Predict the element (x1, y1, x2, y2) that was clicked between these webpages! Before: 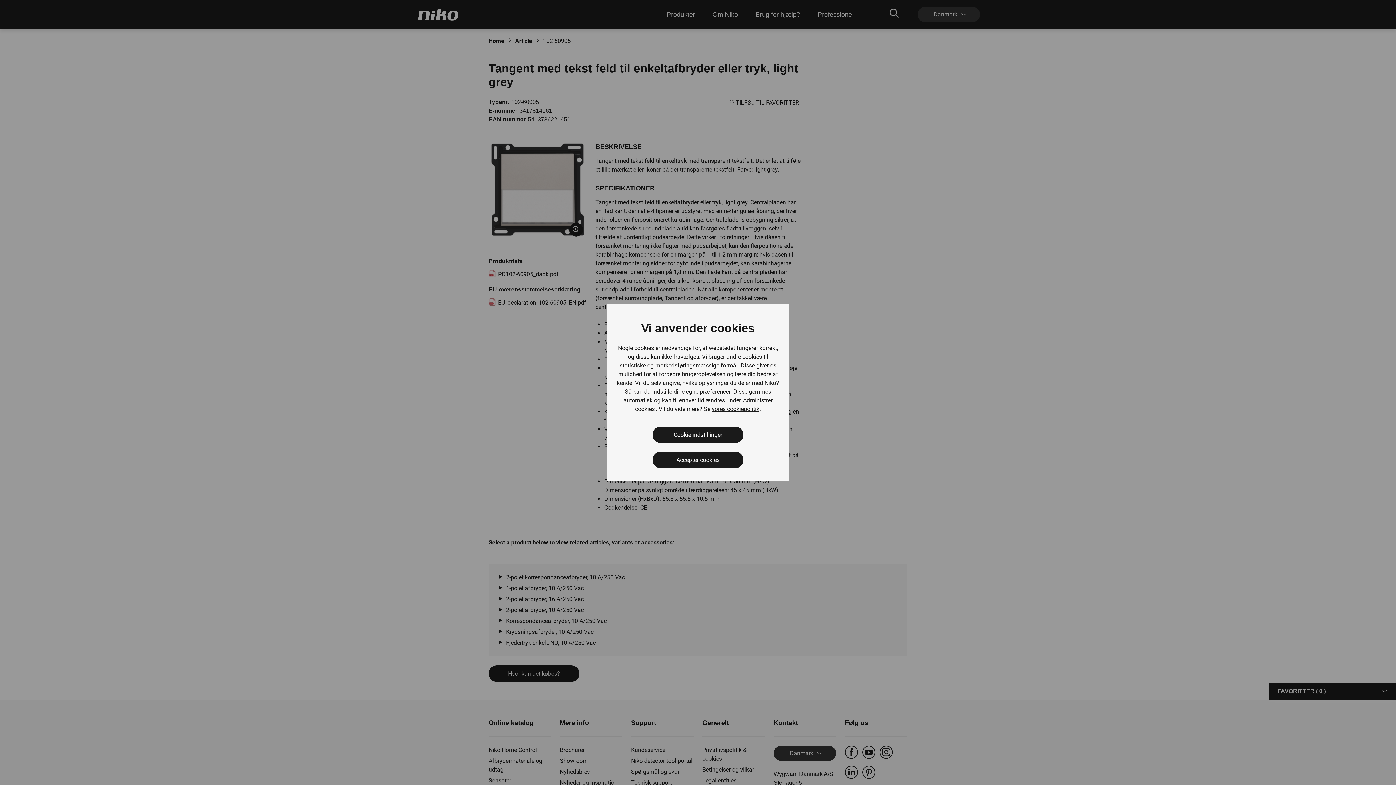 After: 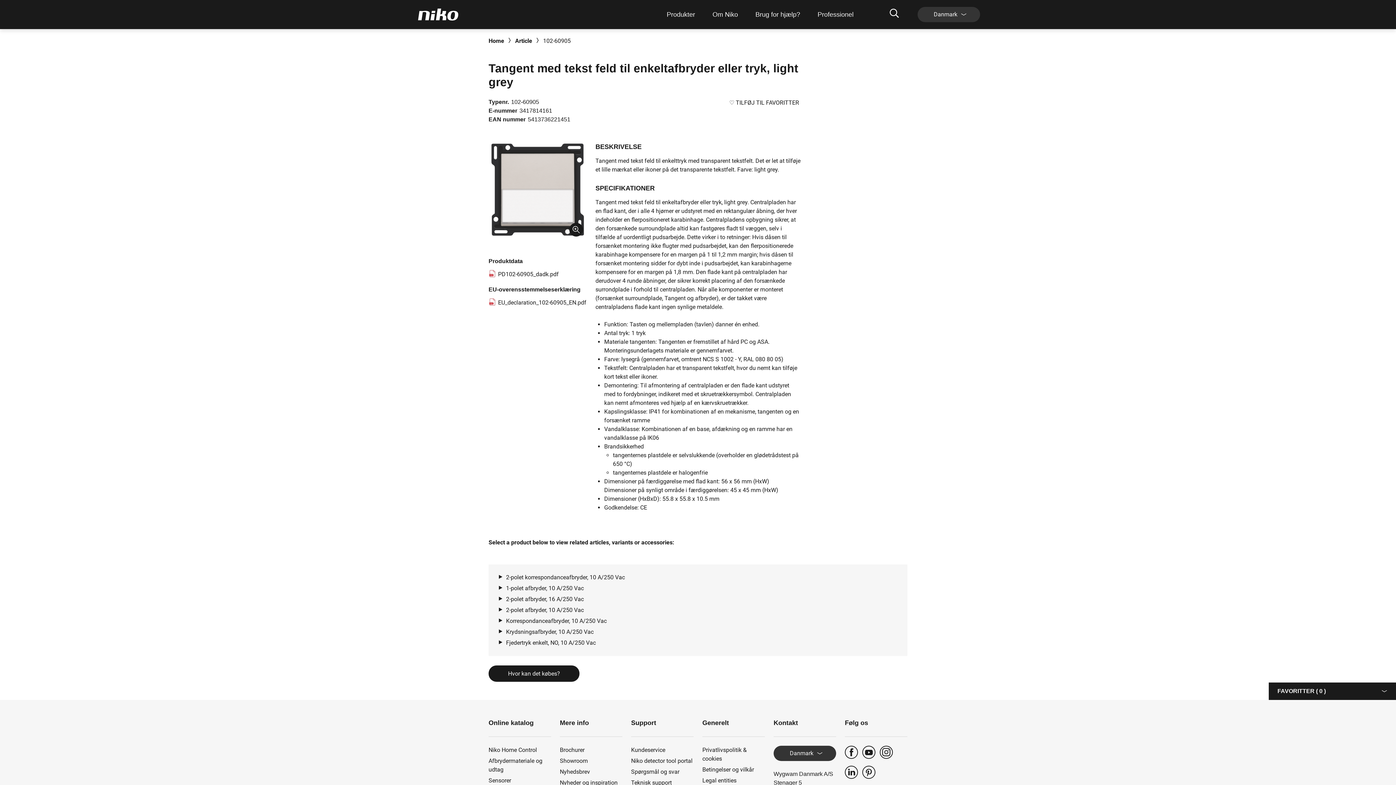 Action: bbox: (652, 452, 743, 468) label: Accepter cookies